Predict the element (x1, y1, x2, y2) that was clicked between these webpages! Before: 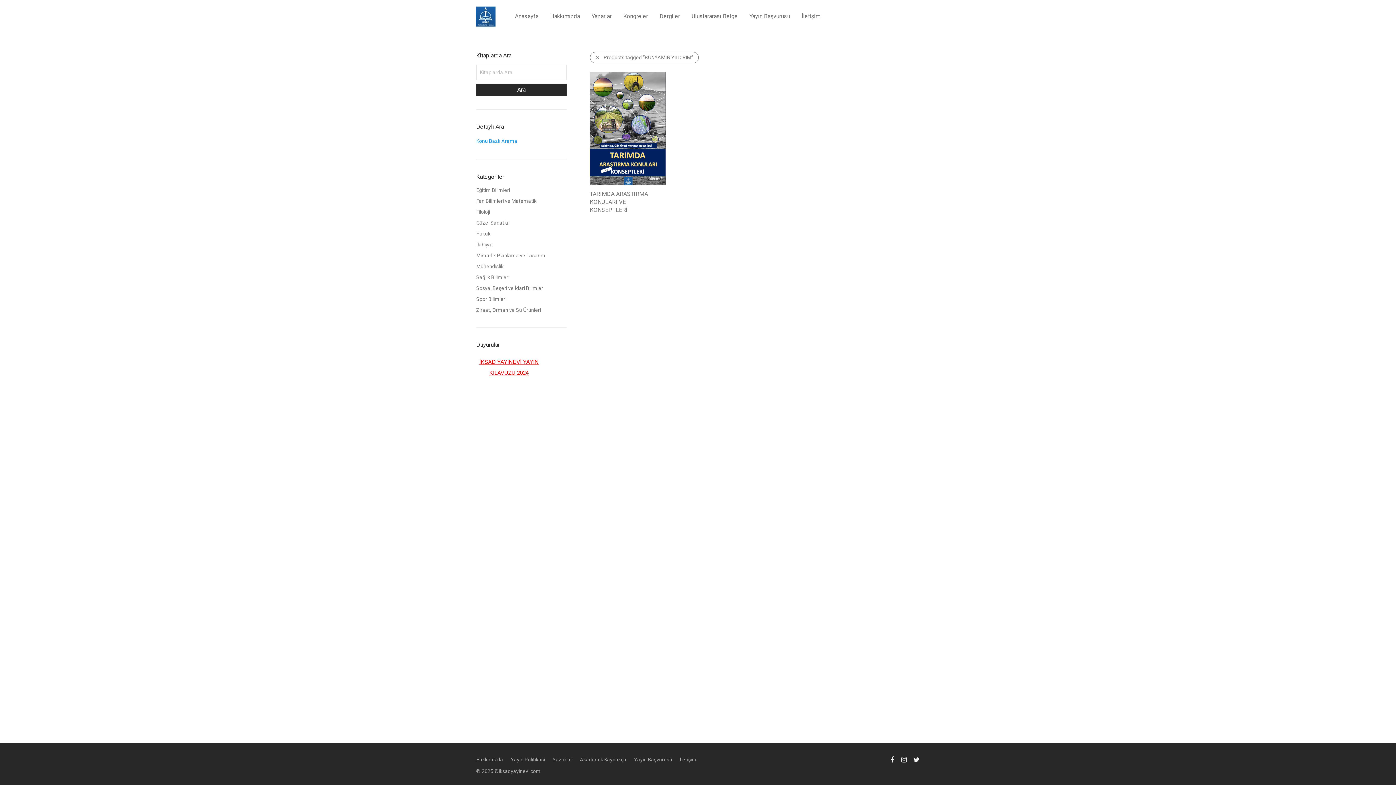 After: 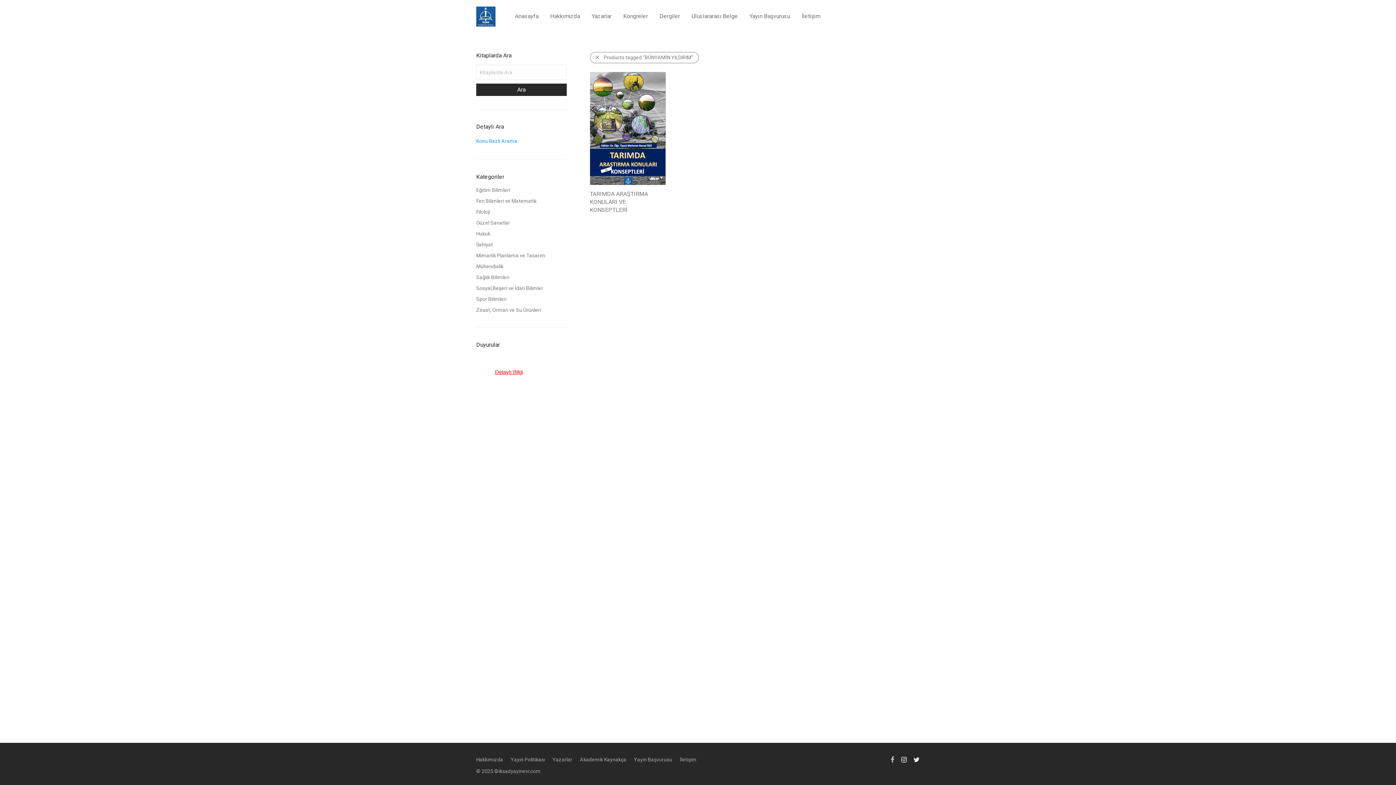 Action: bbox: (890, 756, 894, 762)